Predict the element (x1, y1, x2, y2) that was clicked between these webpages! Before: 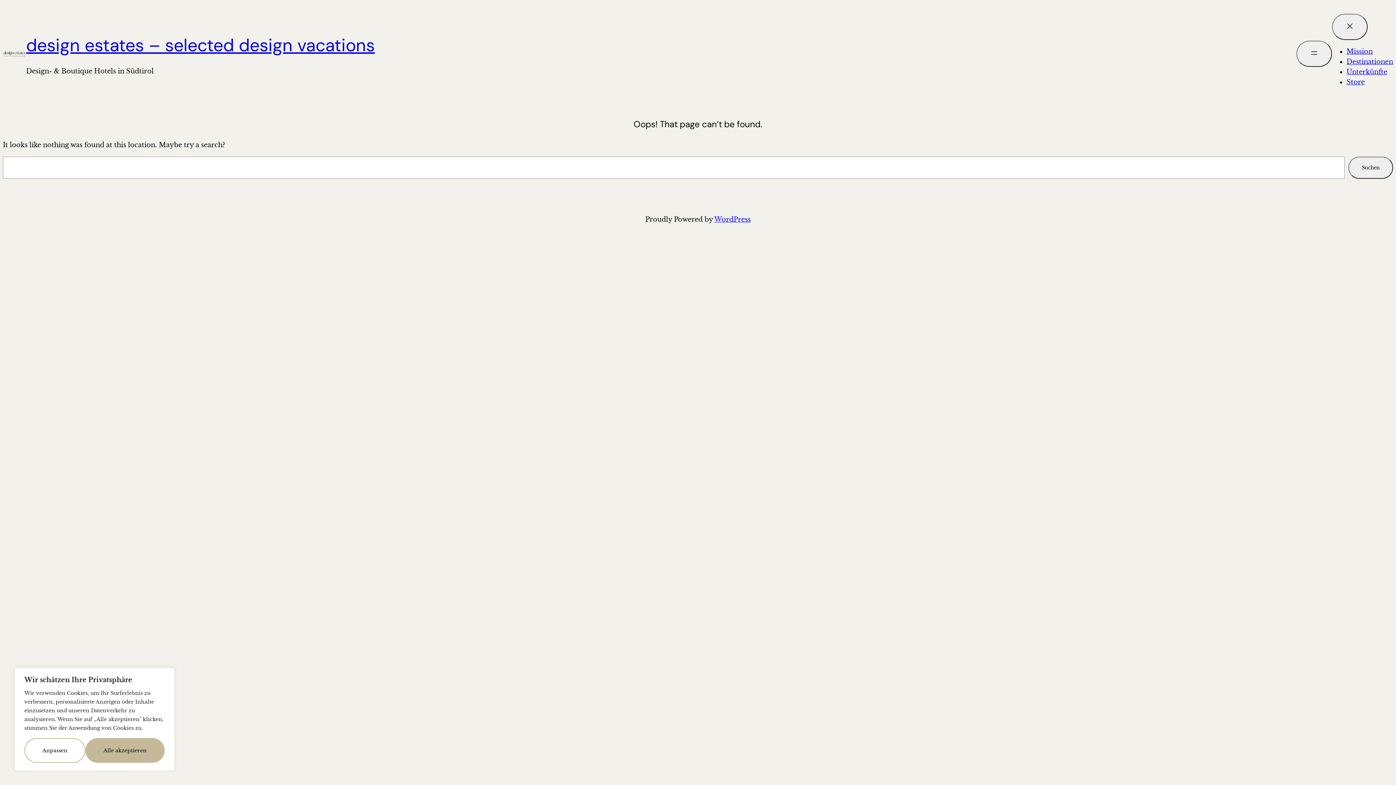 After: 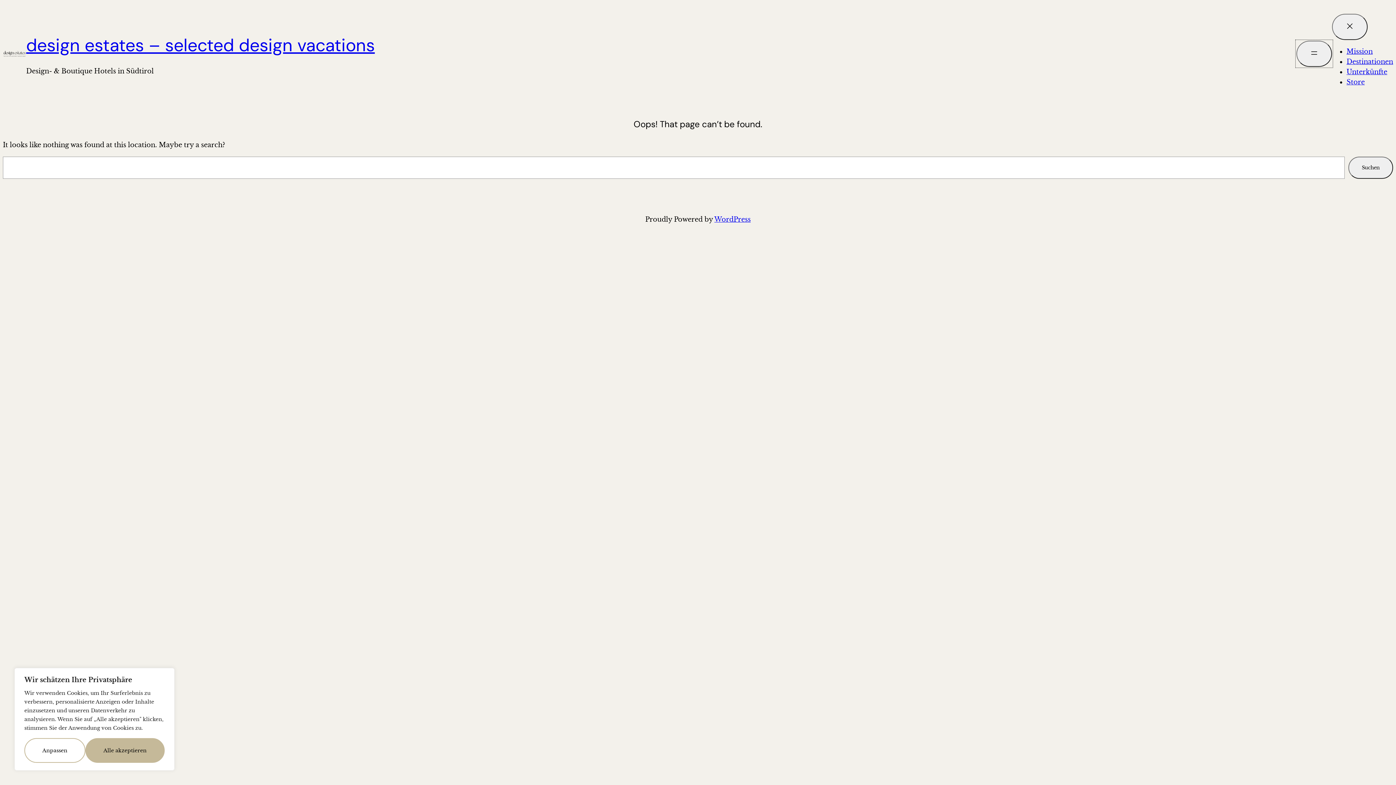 Action: bbox: (1296, 40, 1332, 66) label: Menü öffnen